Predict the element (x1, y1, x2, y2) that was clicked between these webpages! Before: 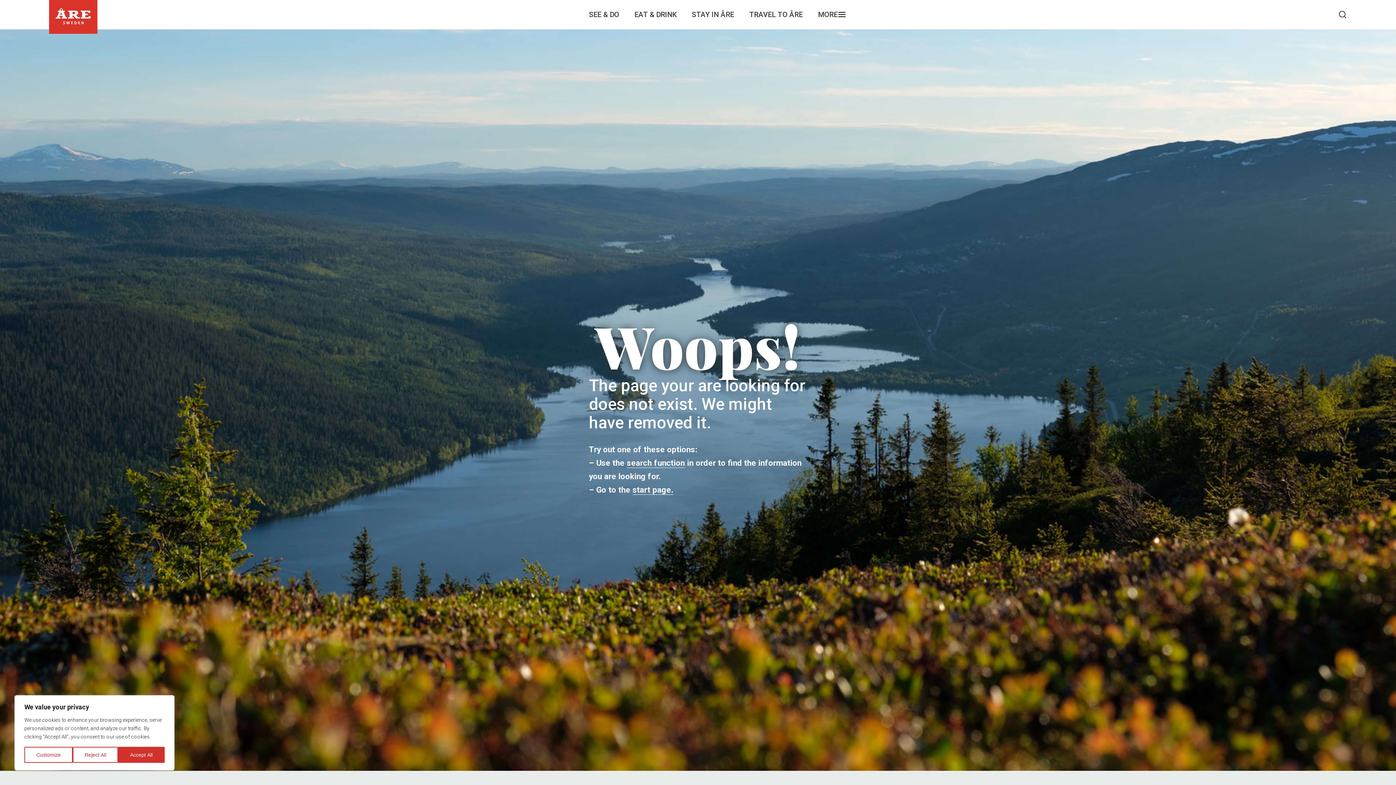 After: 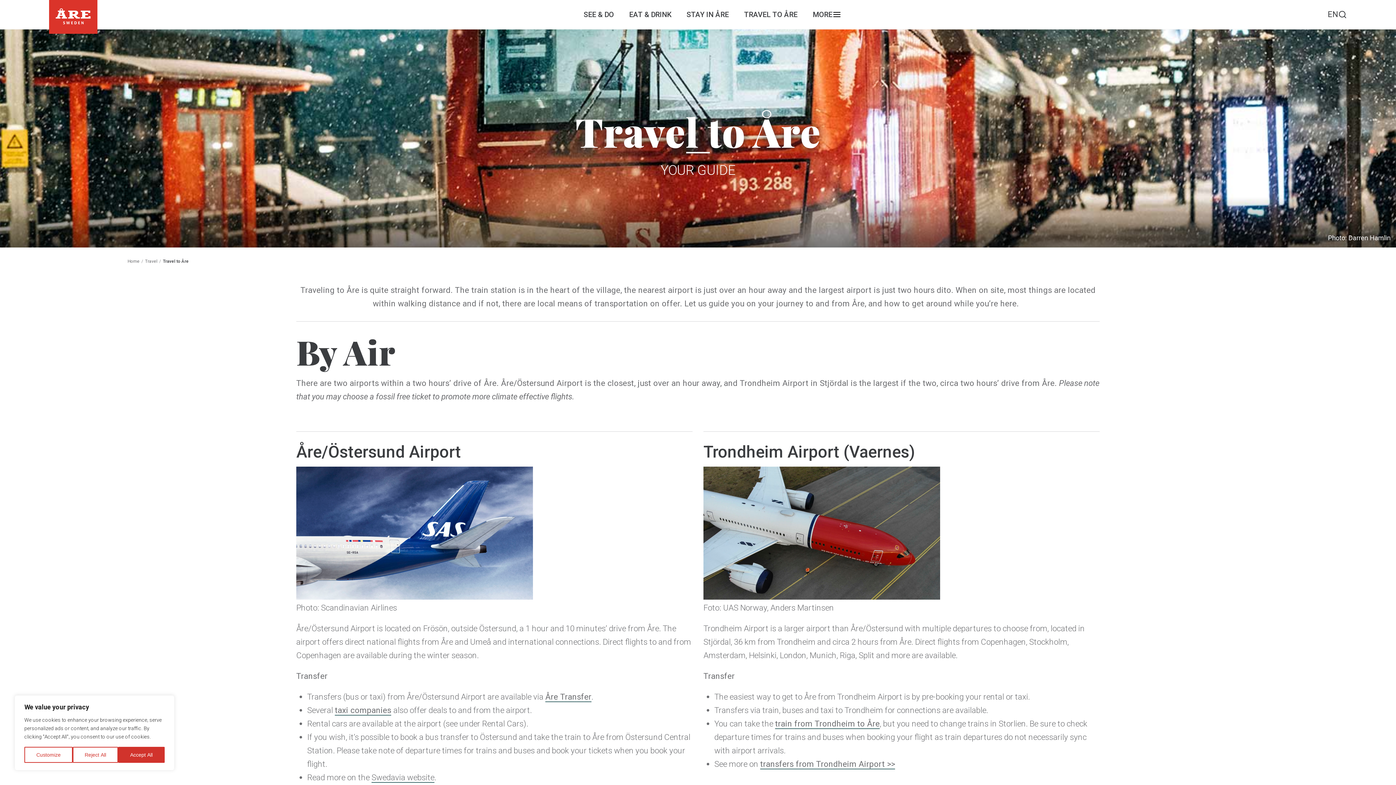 Action: label: TRAVEL TO ÅRE bbox: (747, 8, 804, 20)